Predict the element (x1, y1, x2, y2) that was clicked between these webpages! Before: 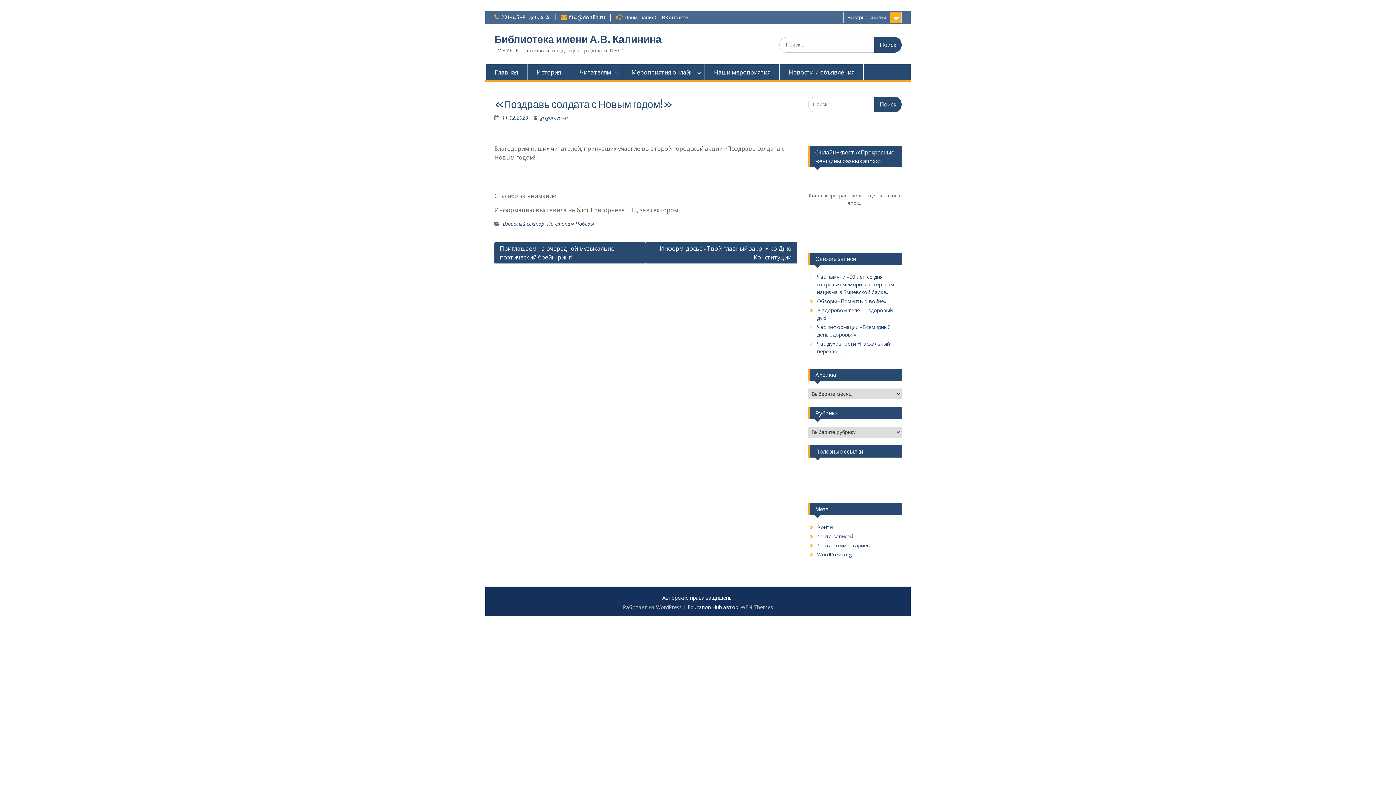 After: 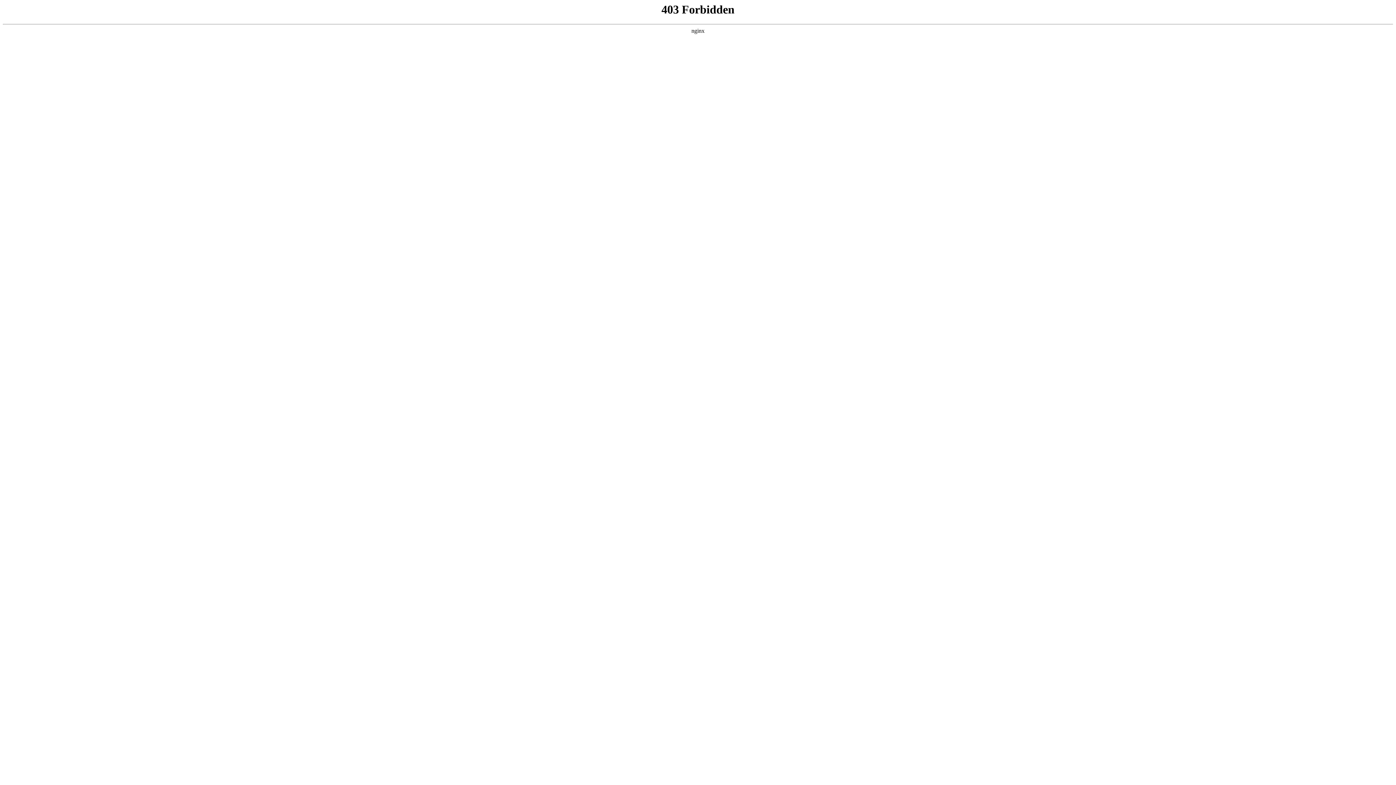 Action: bbox: (817, 551, 852, 558) label: WordPress.org